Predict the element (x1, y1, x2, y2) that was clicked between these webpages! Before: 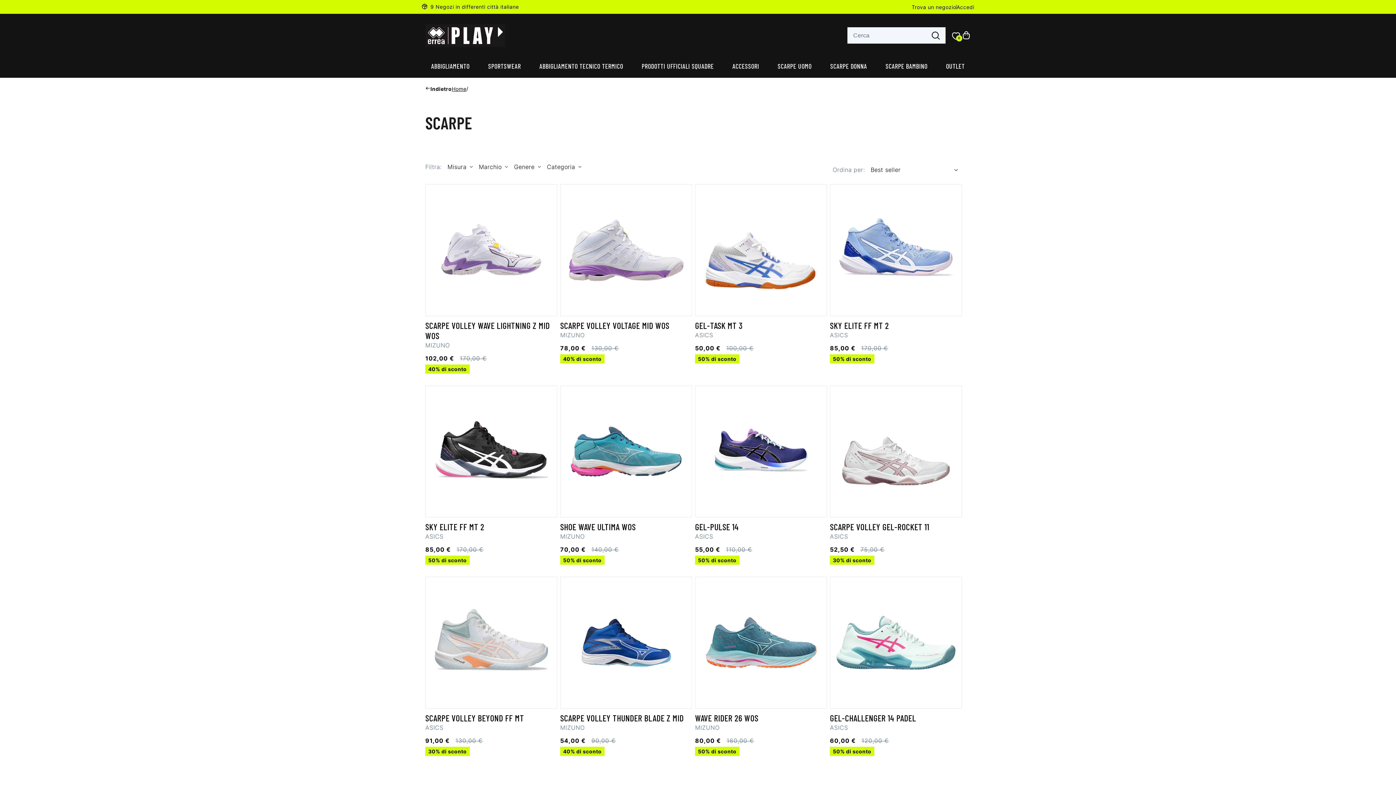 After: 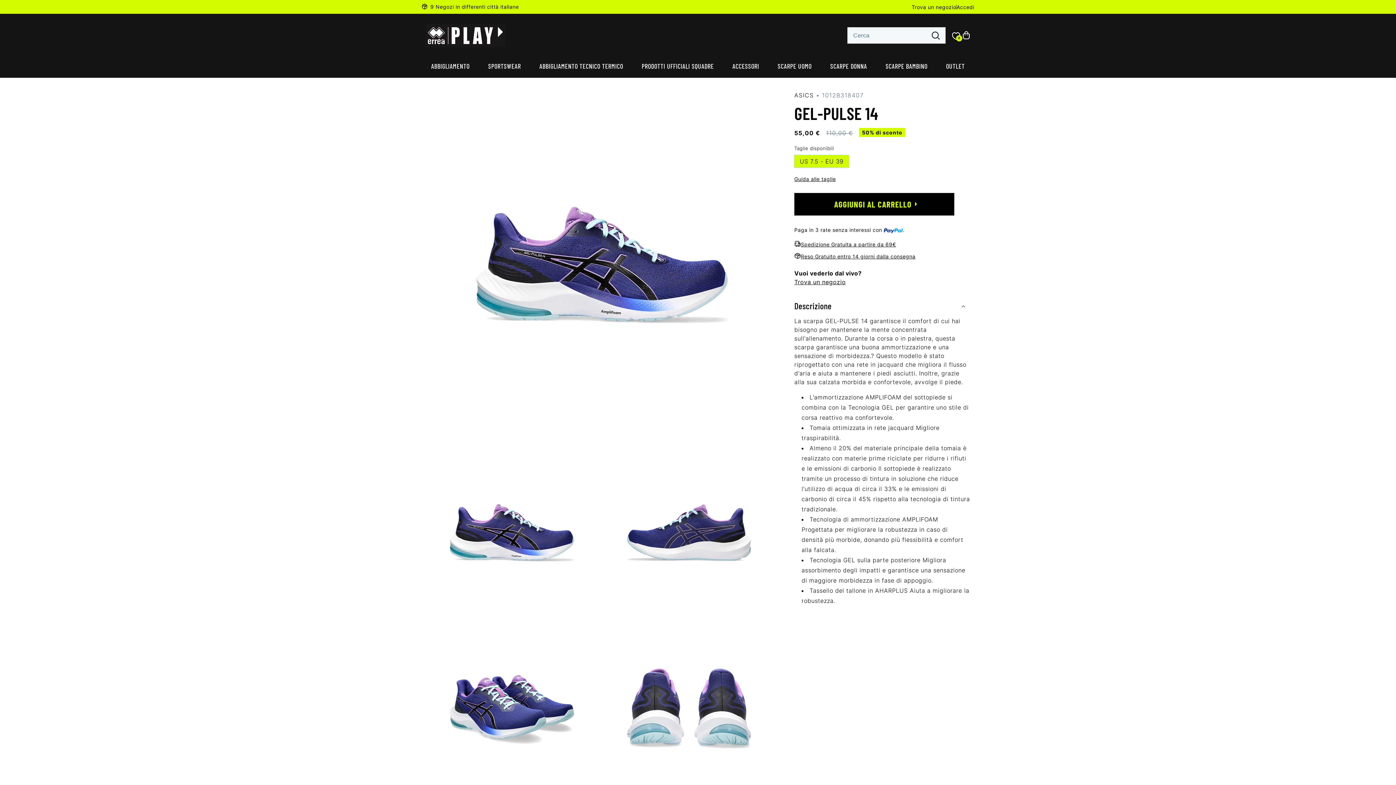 Action: bbox: (695, 522, 827, 532) label: GEL-PULSE 14